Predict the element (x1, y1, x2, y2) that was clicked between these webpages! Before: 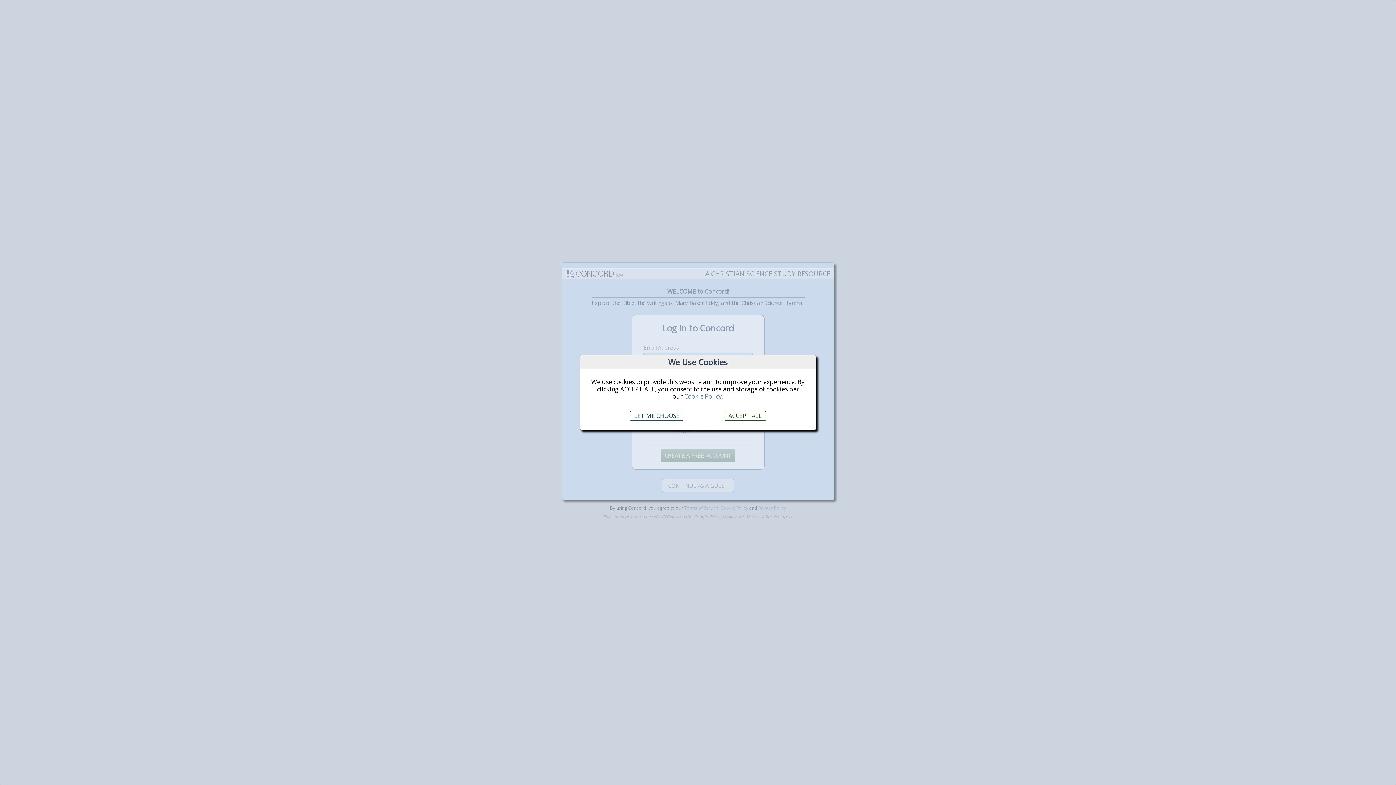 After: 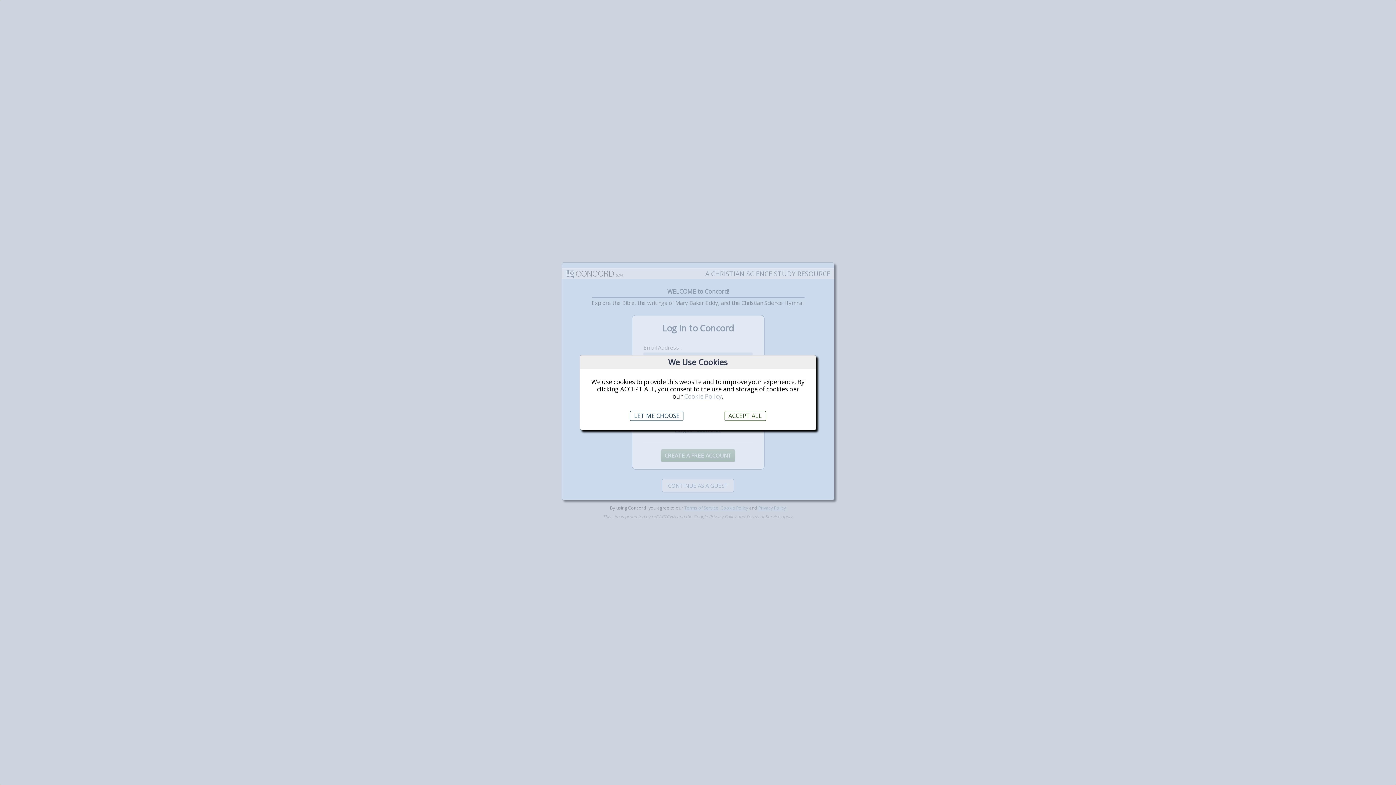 Action: label: Cookie Policy bbox: (684, 392, 722, 400)